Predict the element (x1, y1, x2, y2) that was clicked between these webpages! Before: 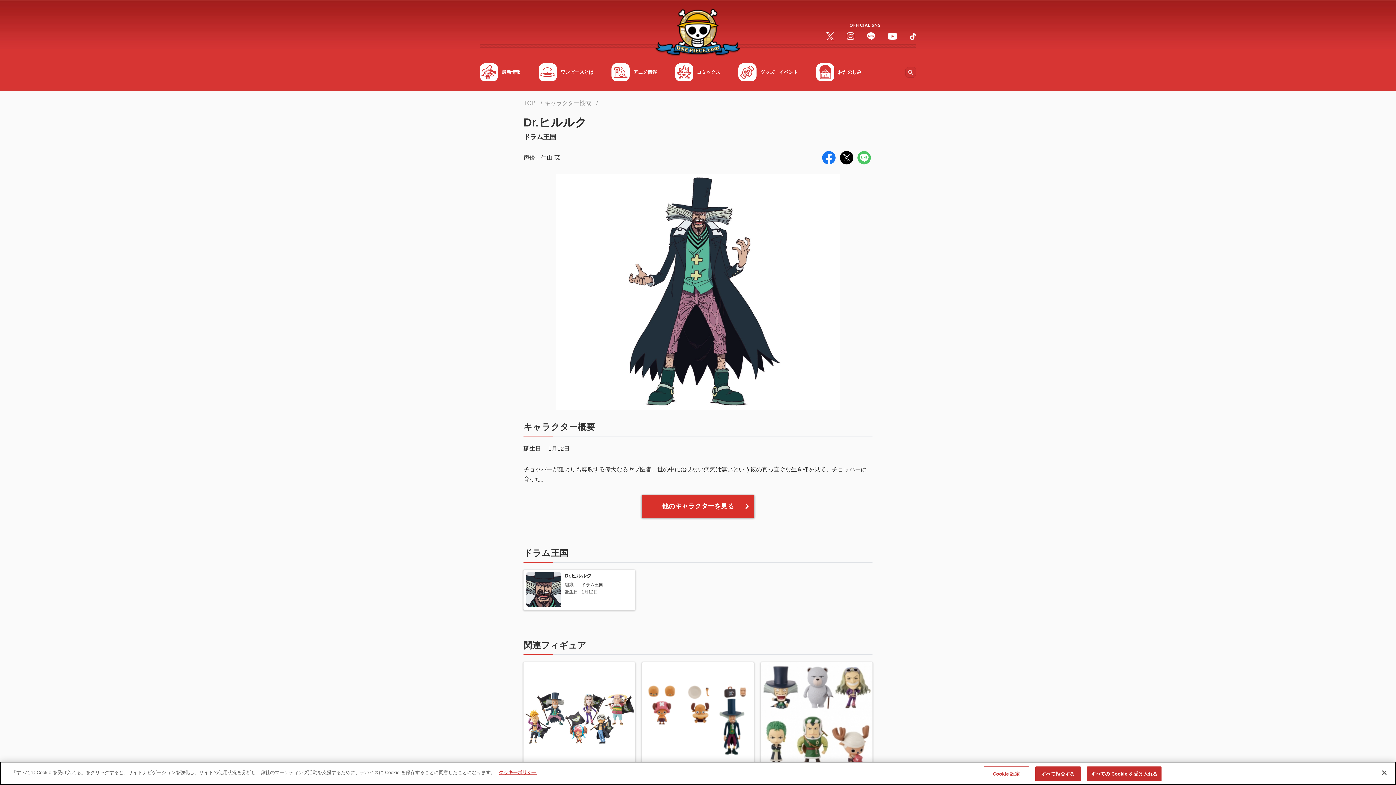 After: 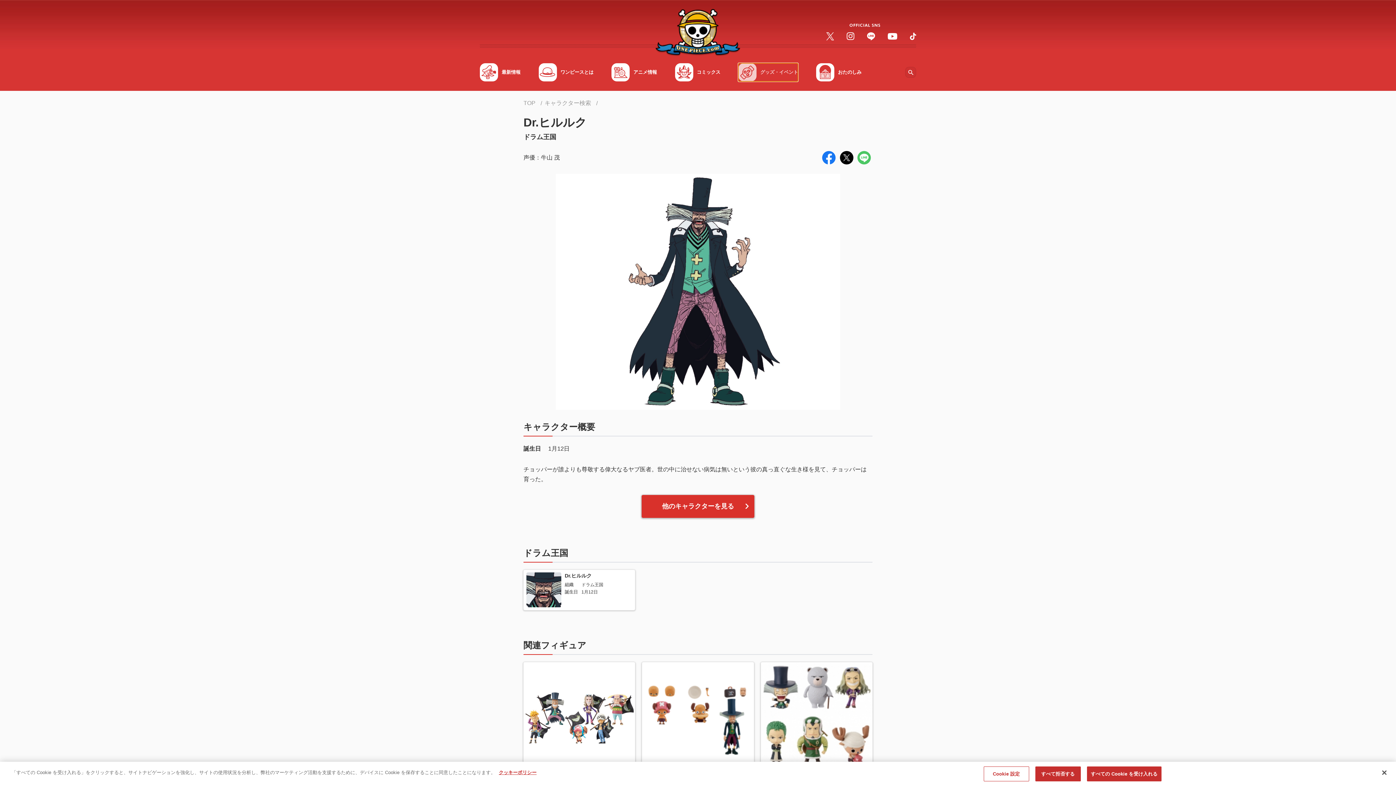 Action: bbox: (738, 63, 798, 81) label: グッズ・イベント